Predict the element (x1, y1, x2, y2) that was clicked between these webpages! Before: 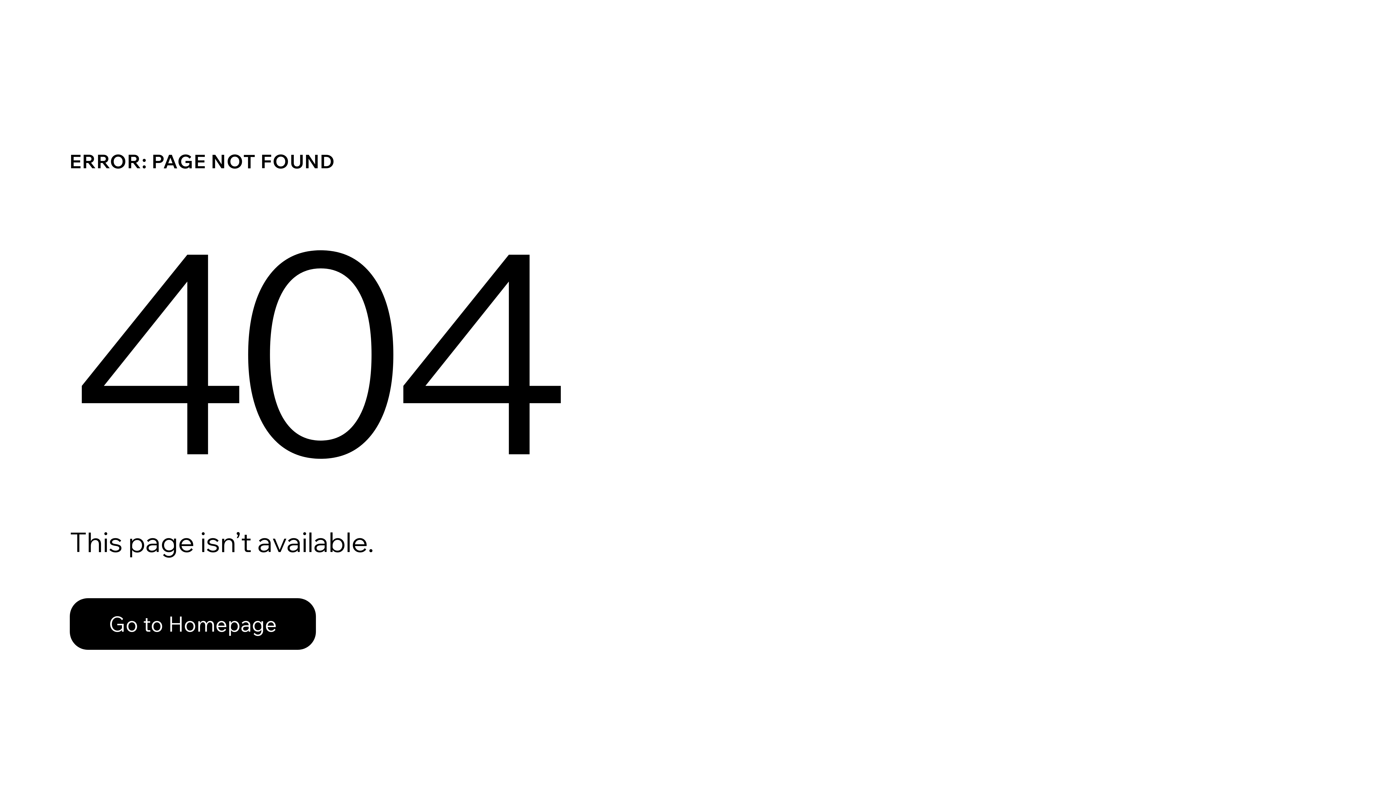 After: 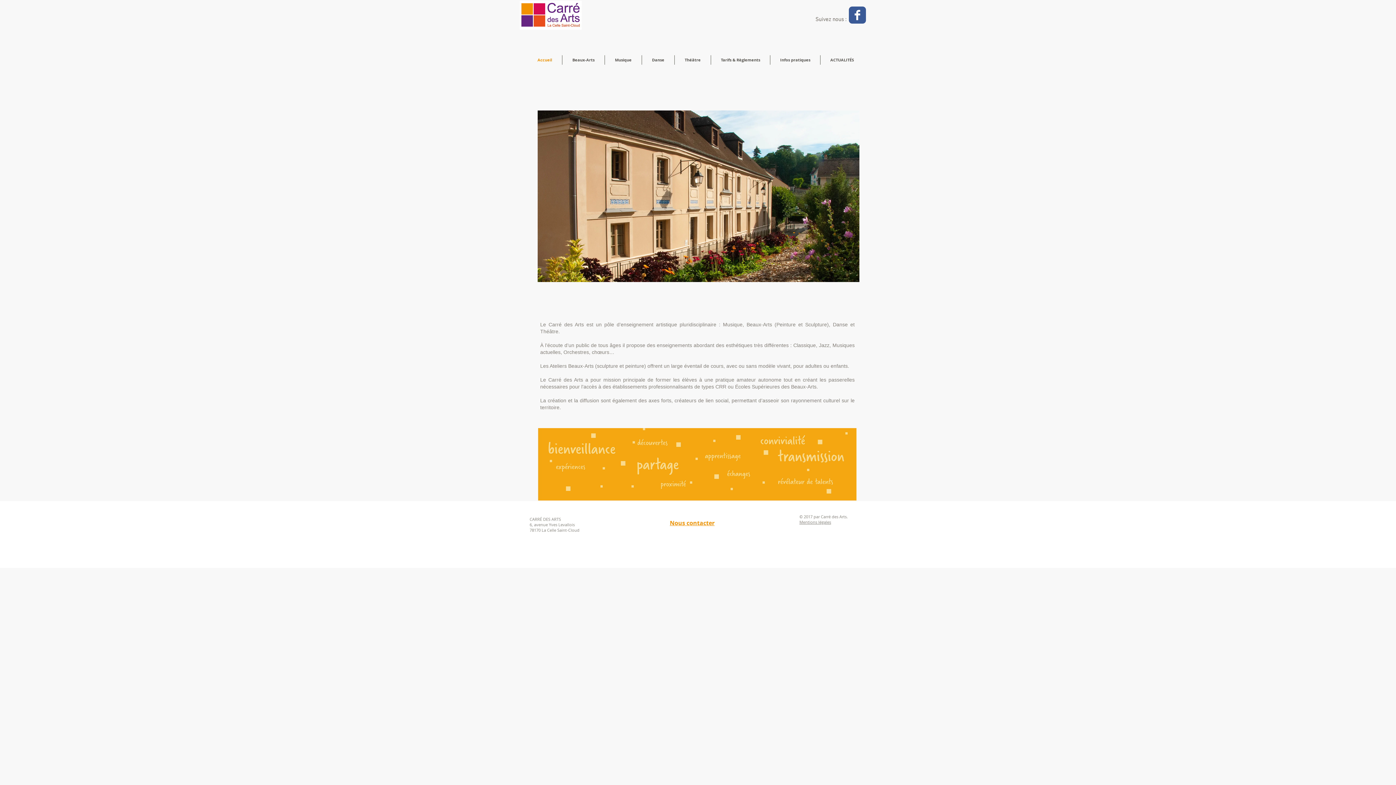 Action: bbox: (69, 598, 316, 650) label: Go to Homepage